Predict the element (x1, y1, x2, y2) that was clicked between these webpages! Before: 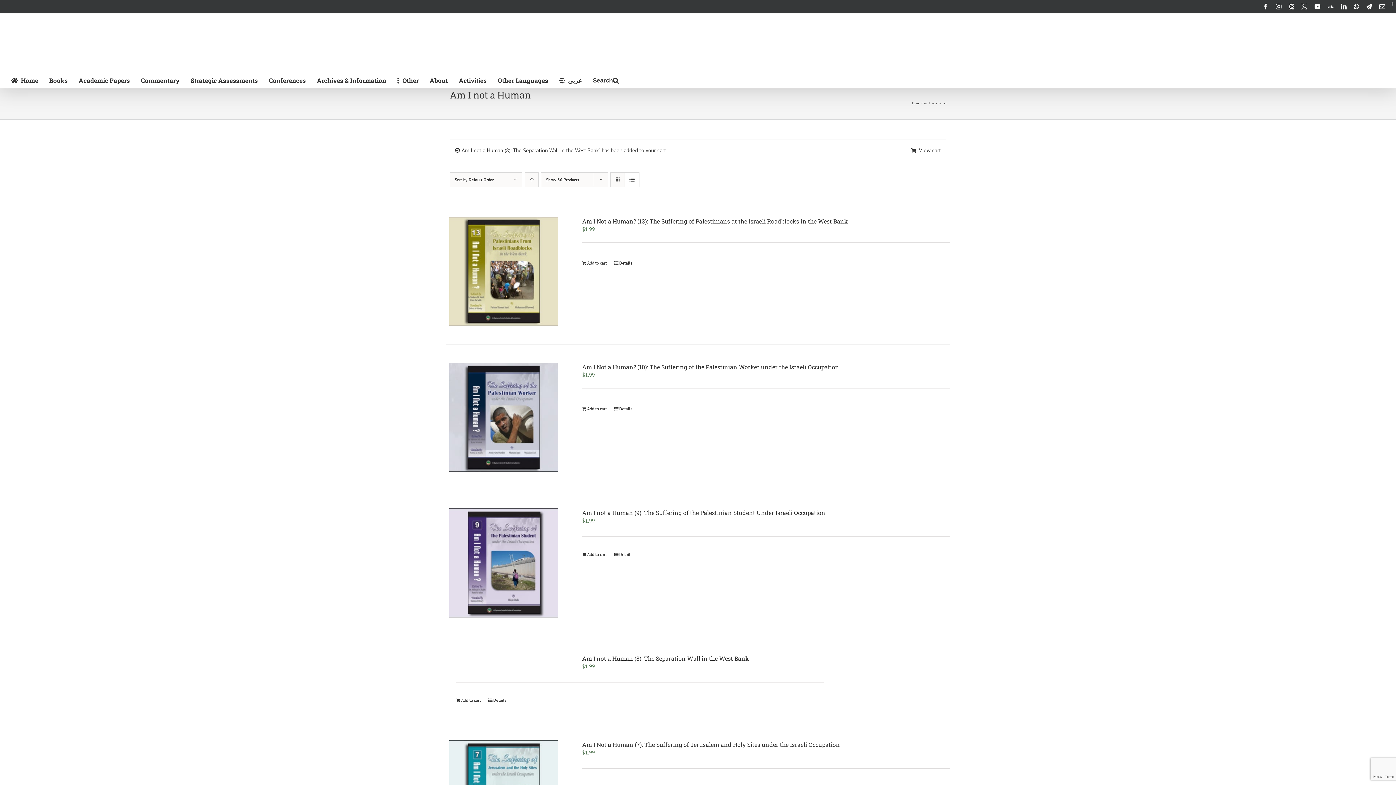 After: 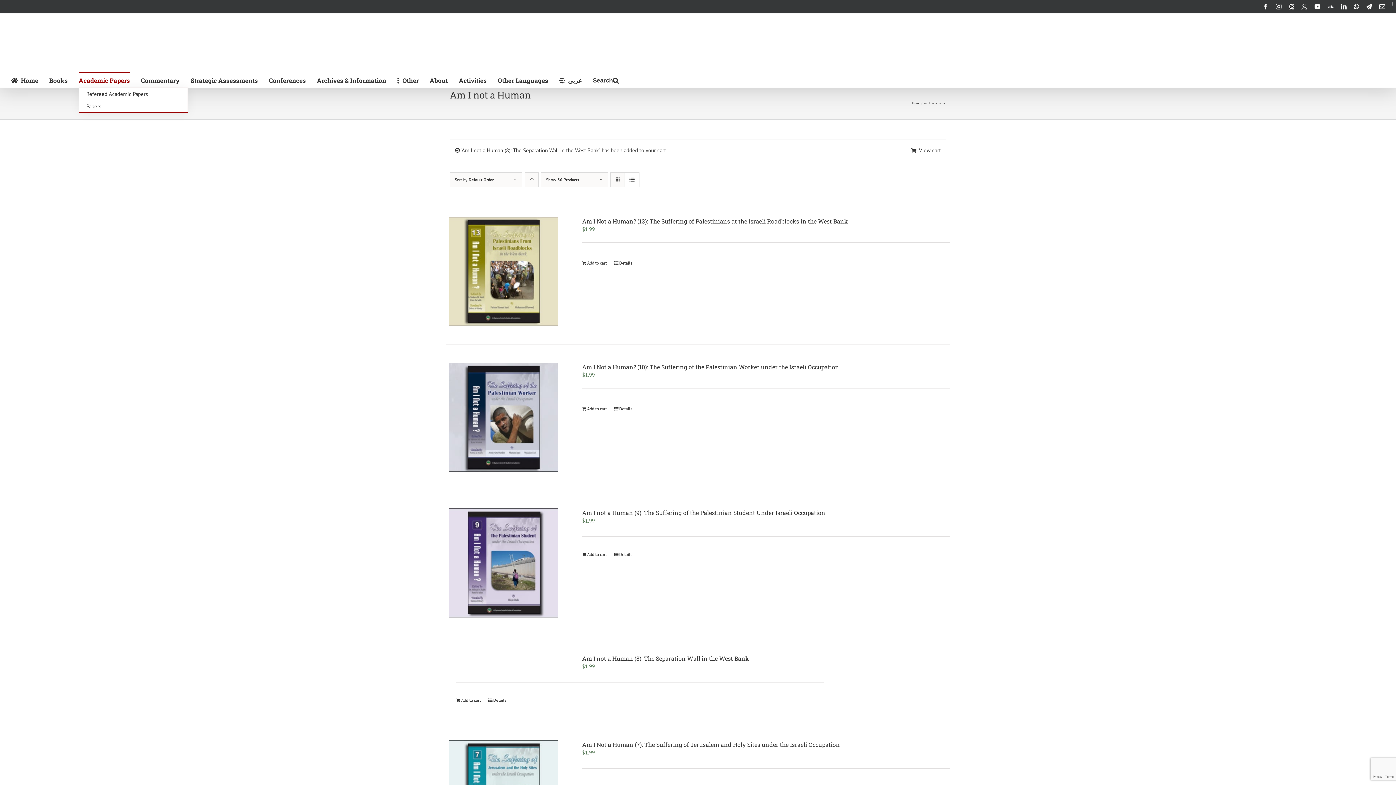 Action: label: Academic Papers bbox: (78, 72, 130, 87)